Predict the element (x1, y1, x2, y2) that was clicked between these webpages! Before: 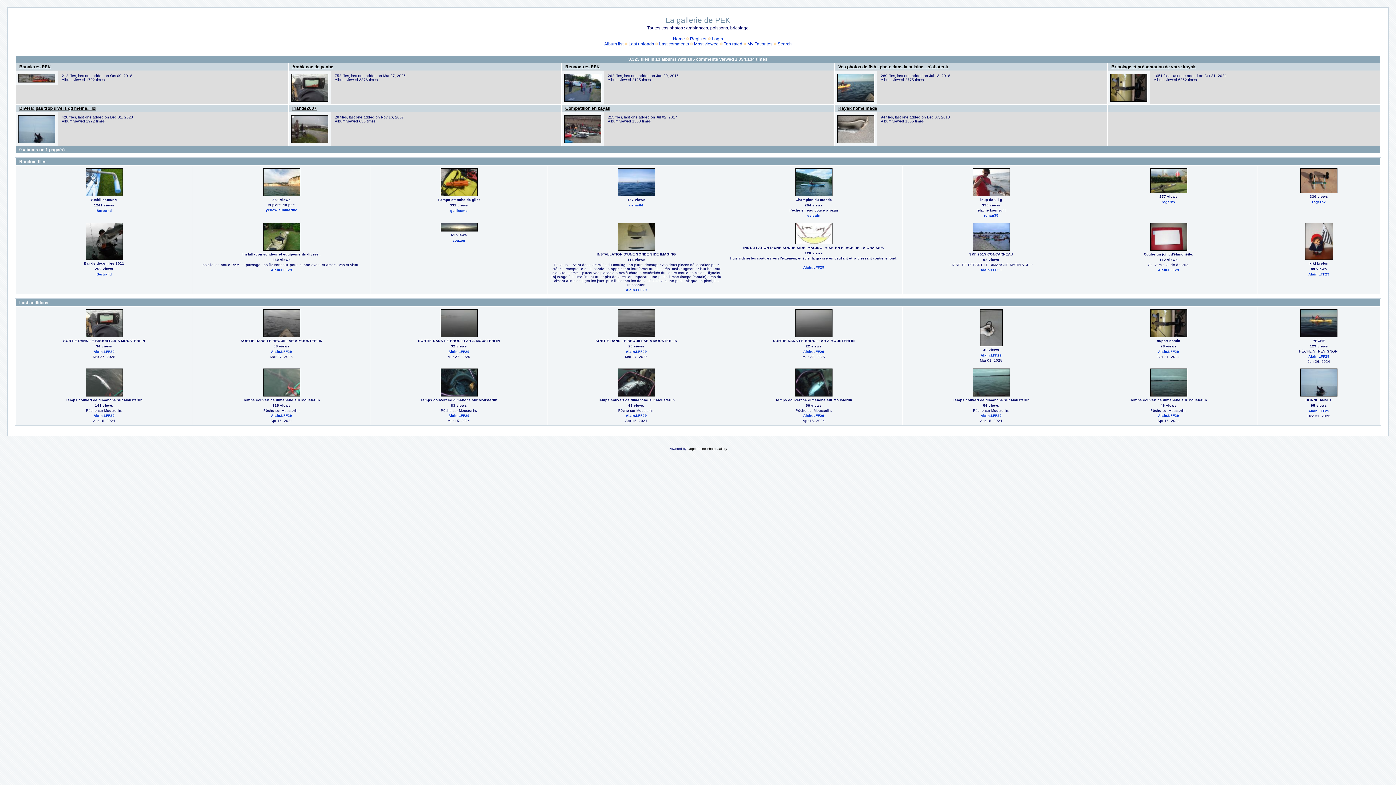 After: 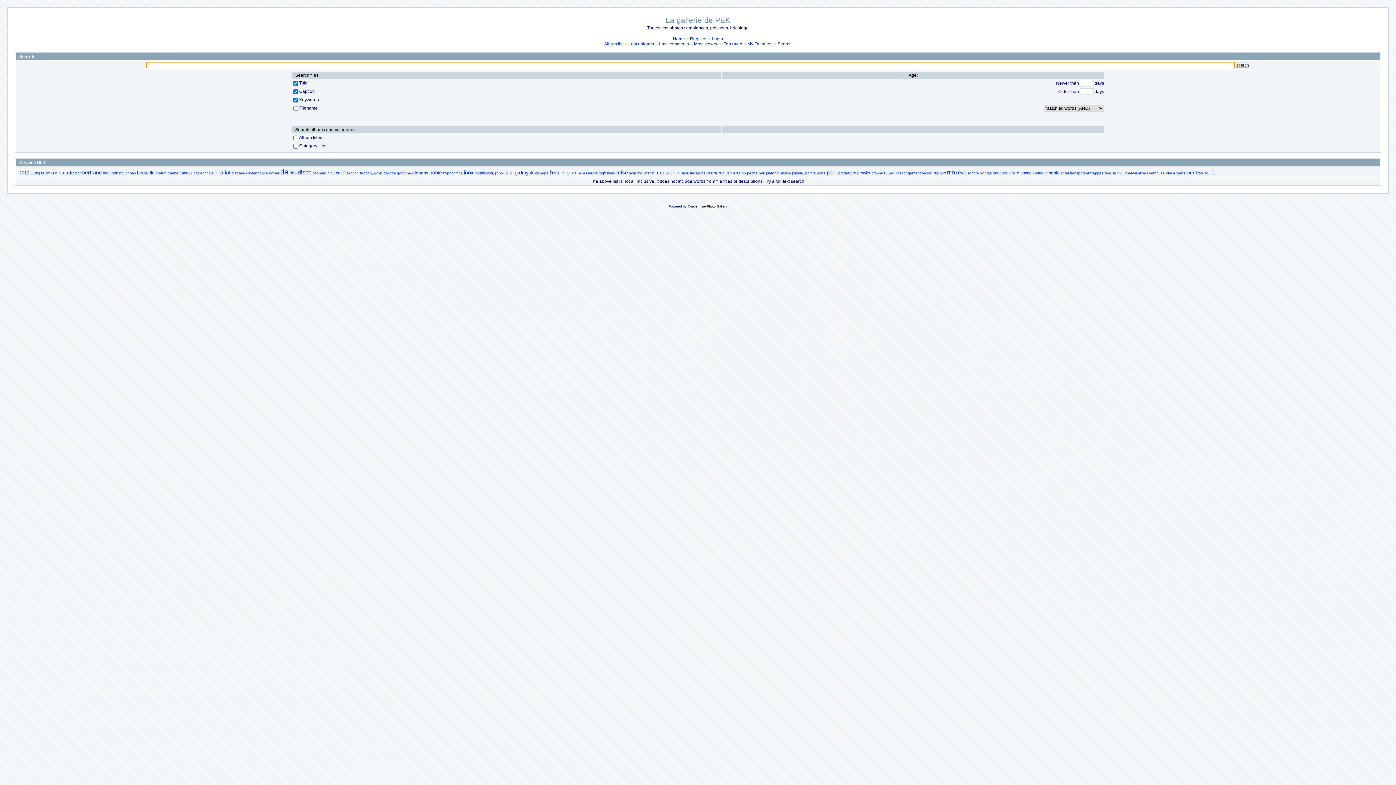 Action: bbox: (777, 41, 792, 46) label: Search